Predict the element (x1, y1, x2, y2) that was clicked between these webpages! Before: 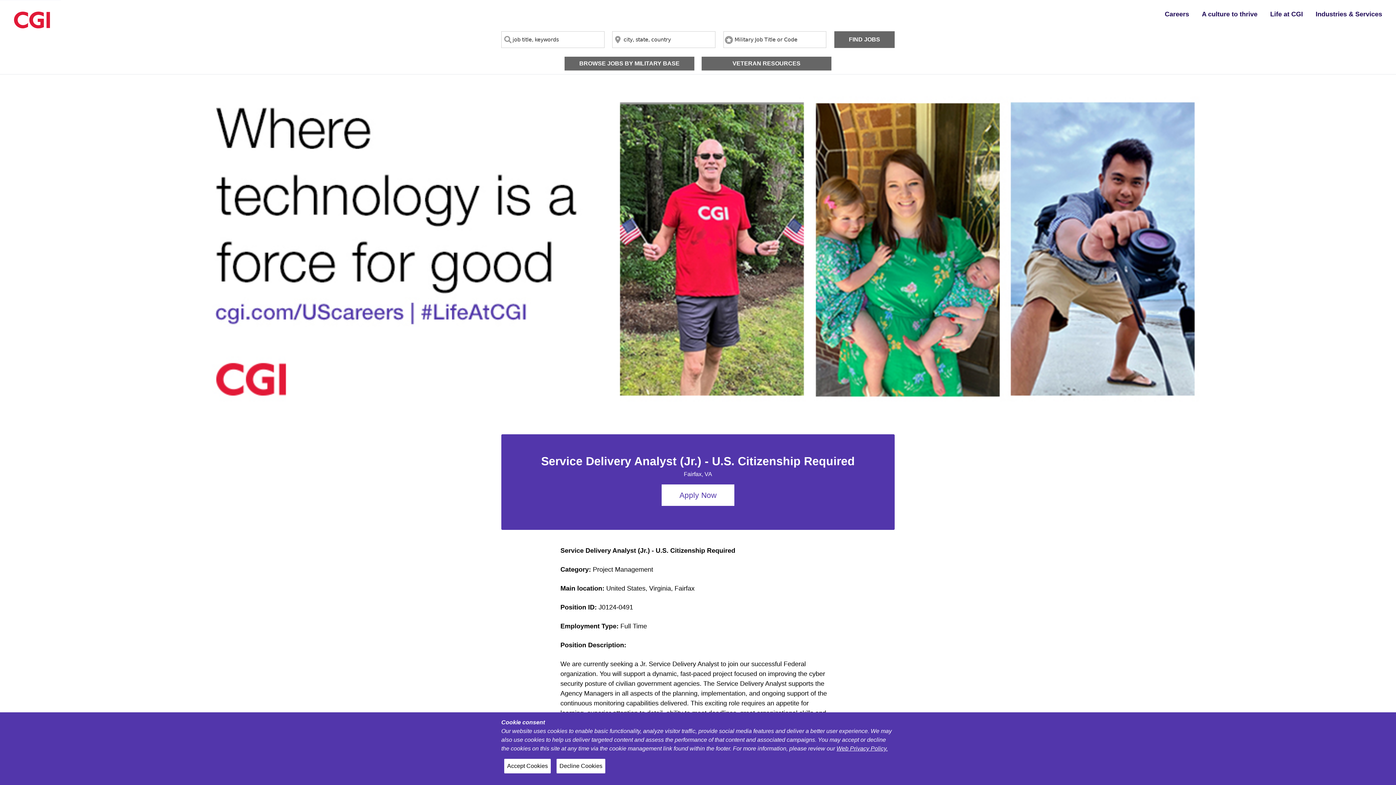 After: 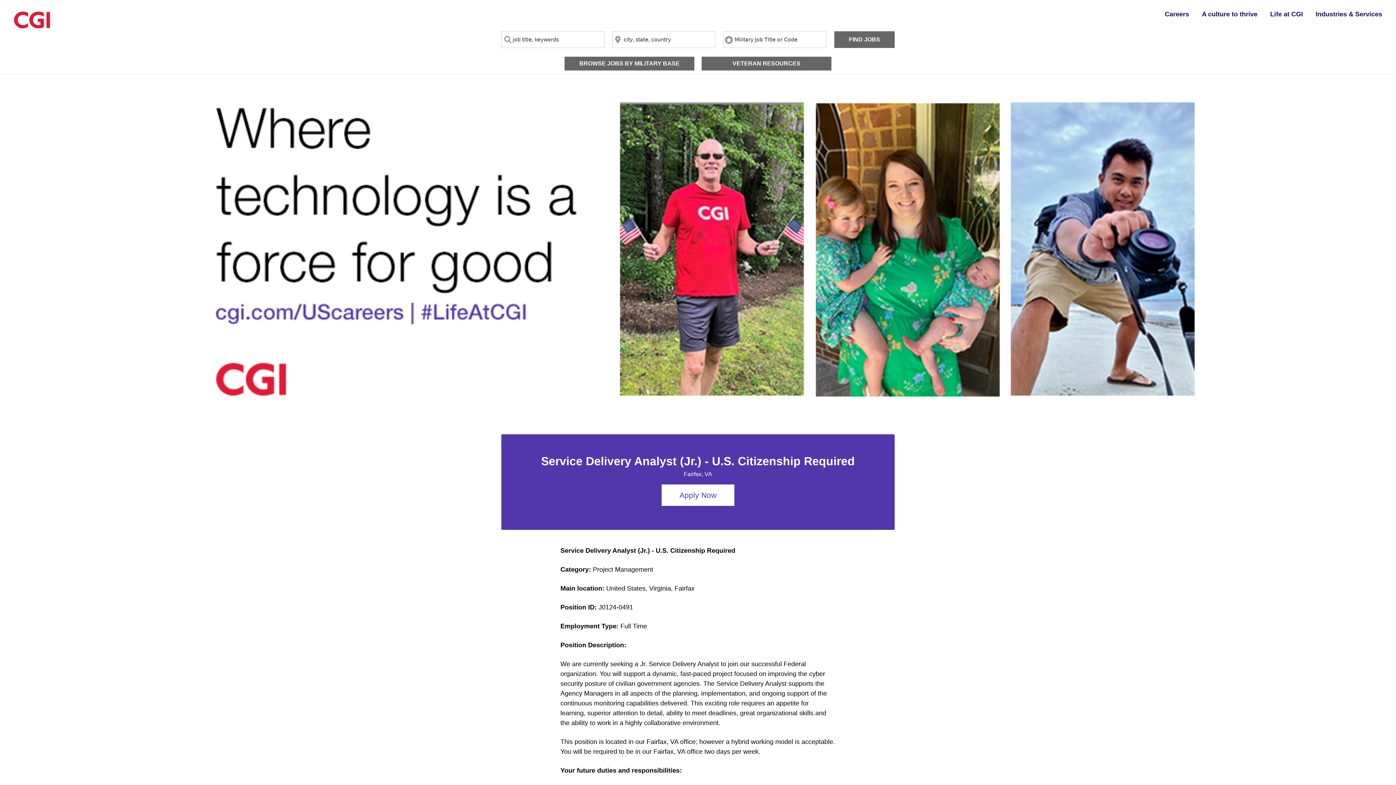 Action: bbox: (504, 759, 550, 773) label: Accept Cookies